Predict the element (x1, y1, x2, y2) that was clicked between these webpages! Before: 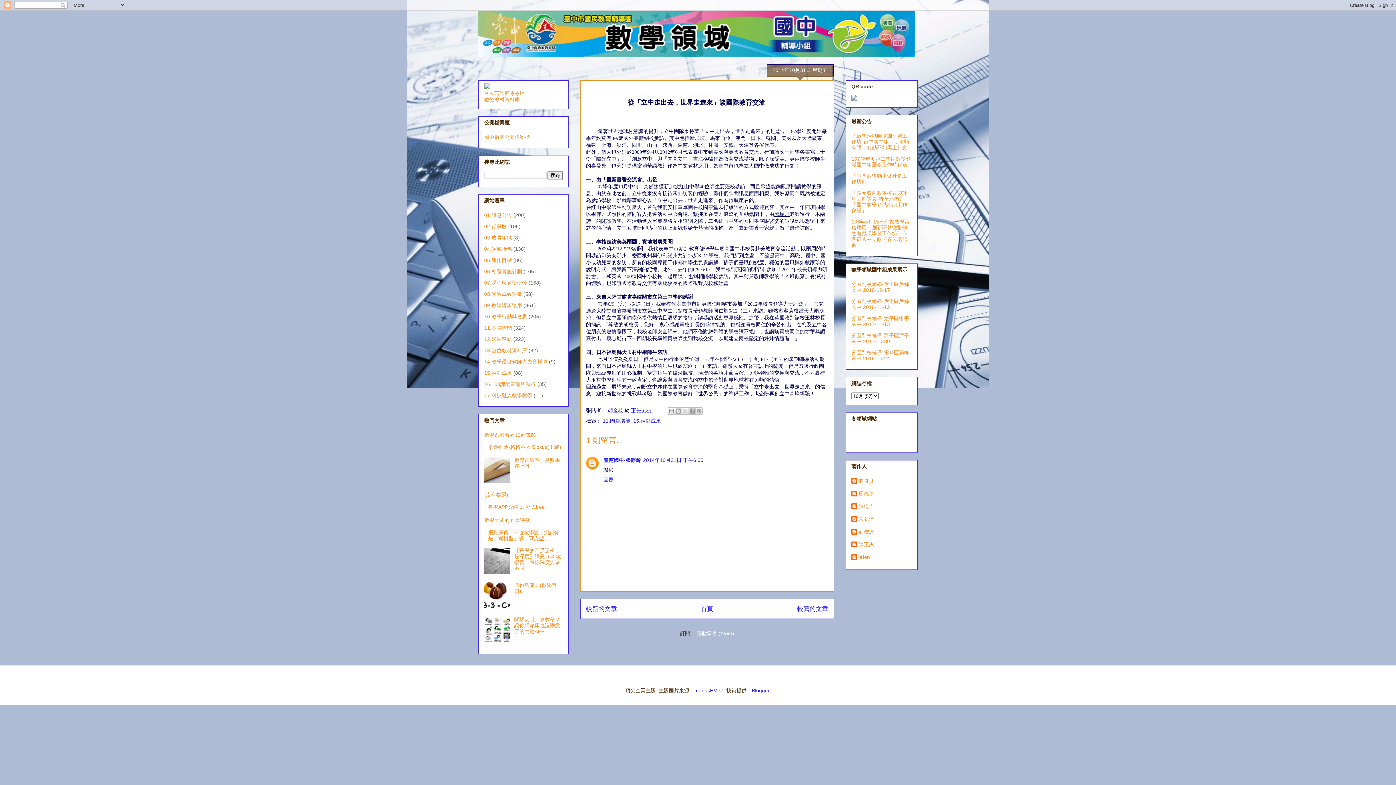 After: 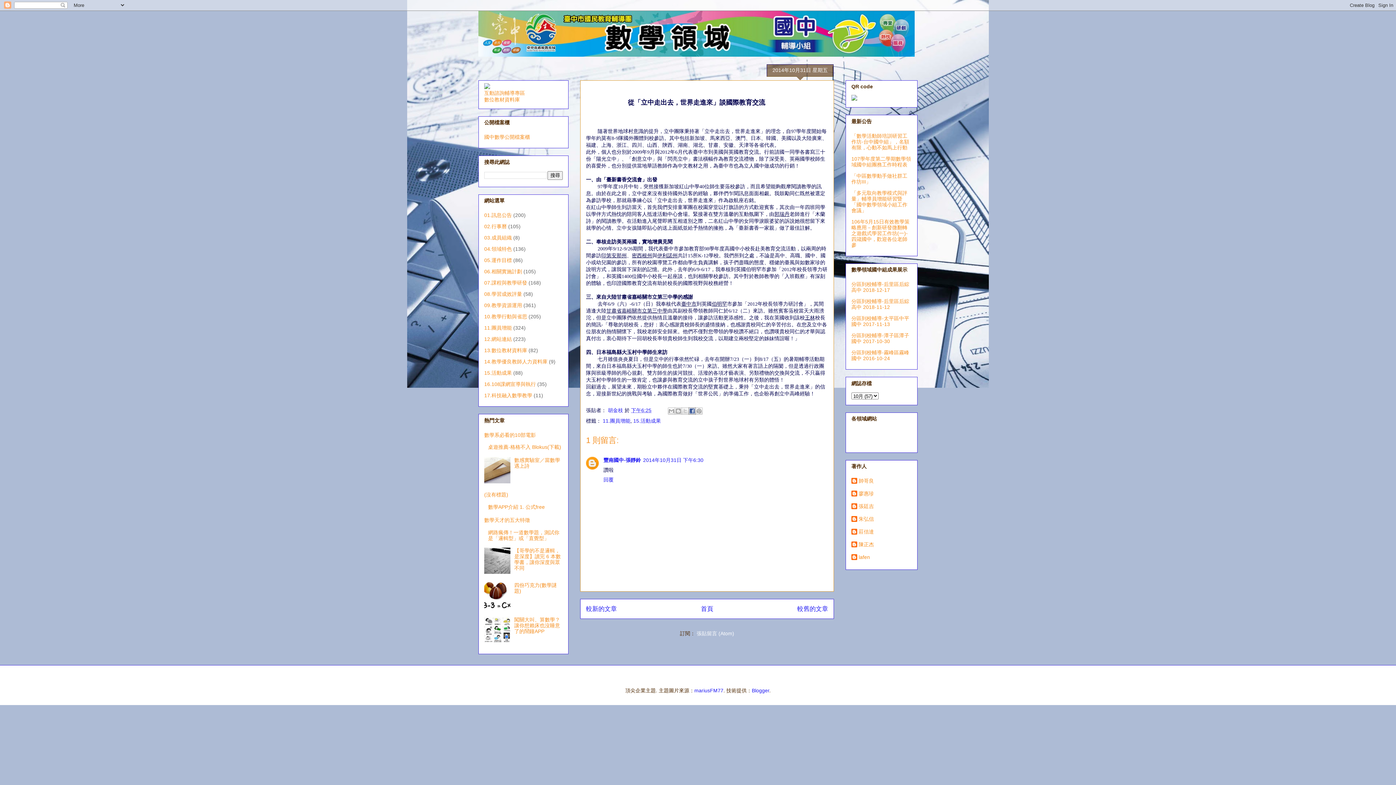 Action: label: 分享至 Facebook bbox: (688, 407, 696, 414)